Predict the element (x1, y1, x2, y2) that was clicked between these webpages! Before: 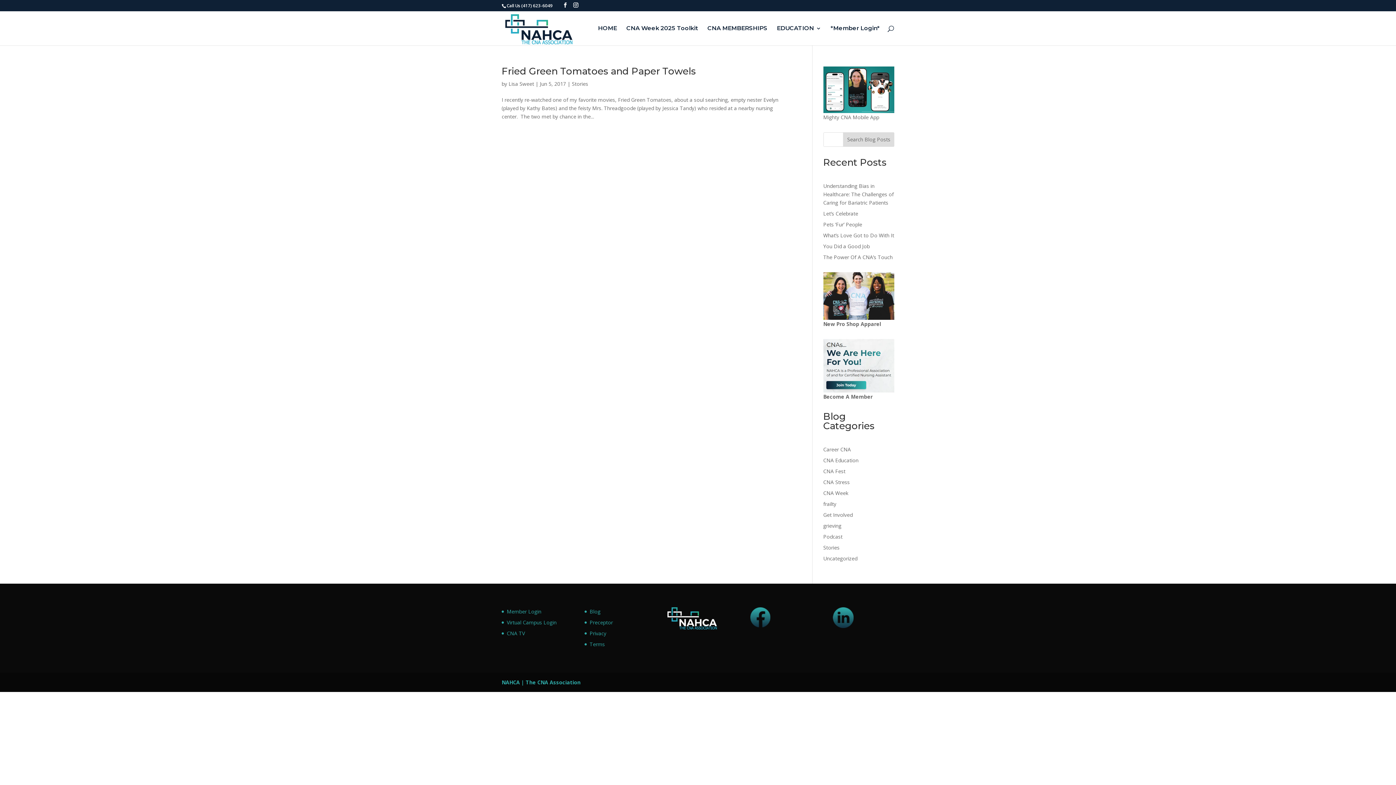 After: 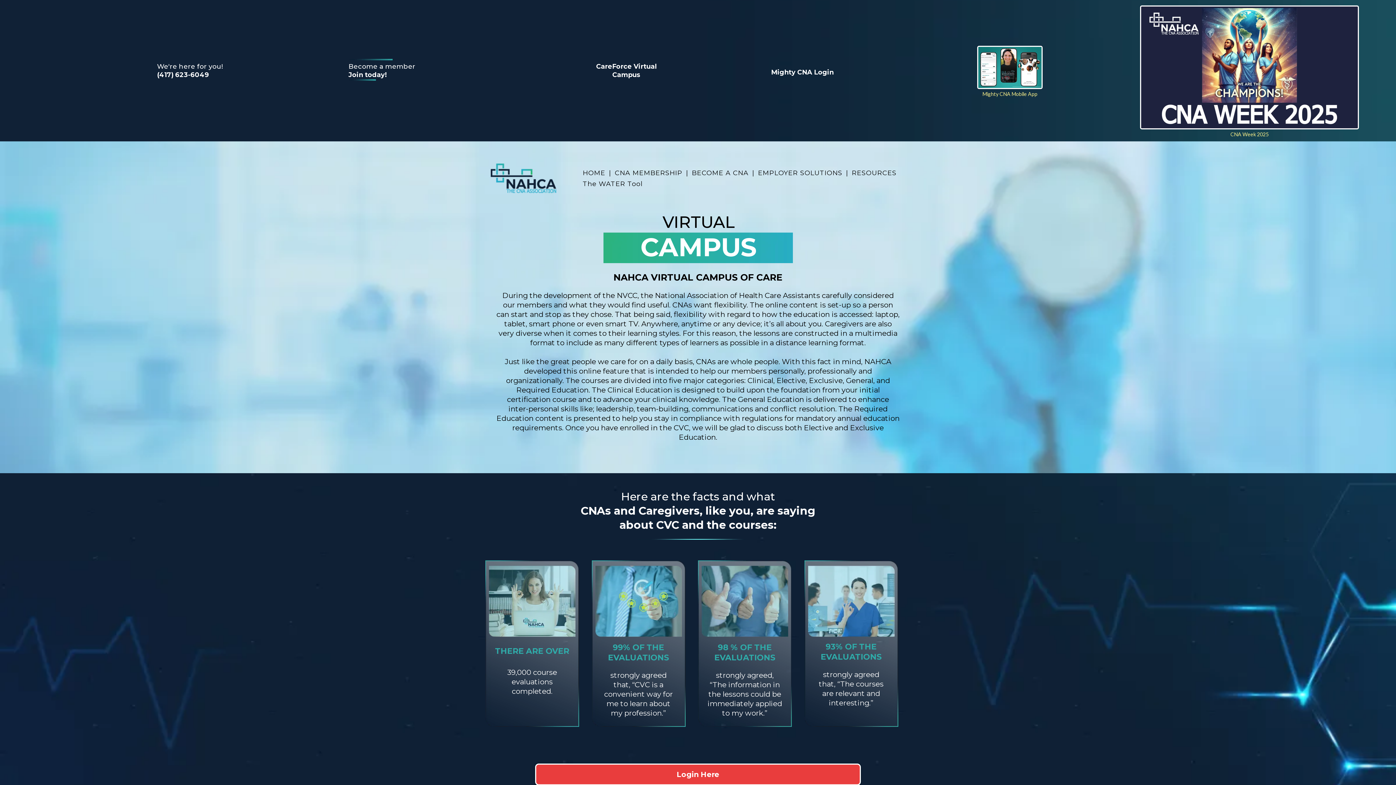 Action: bbox: (506, 619, 556, 626) label: Virtual Campus Login